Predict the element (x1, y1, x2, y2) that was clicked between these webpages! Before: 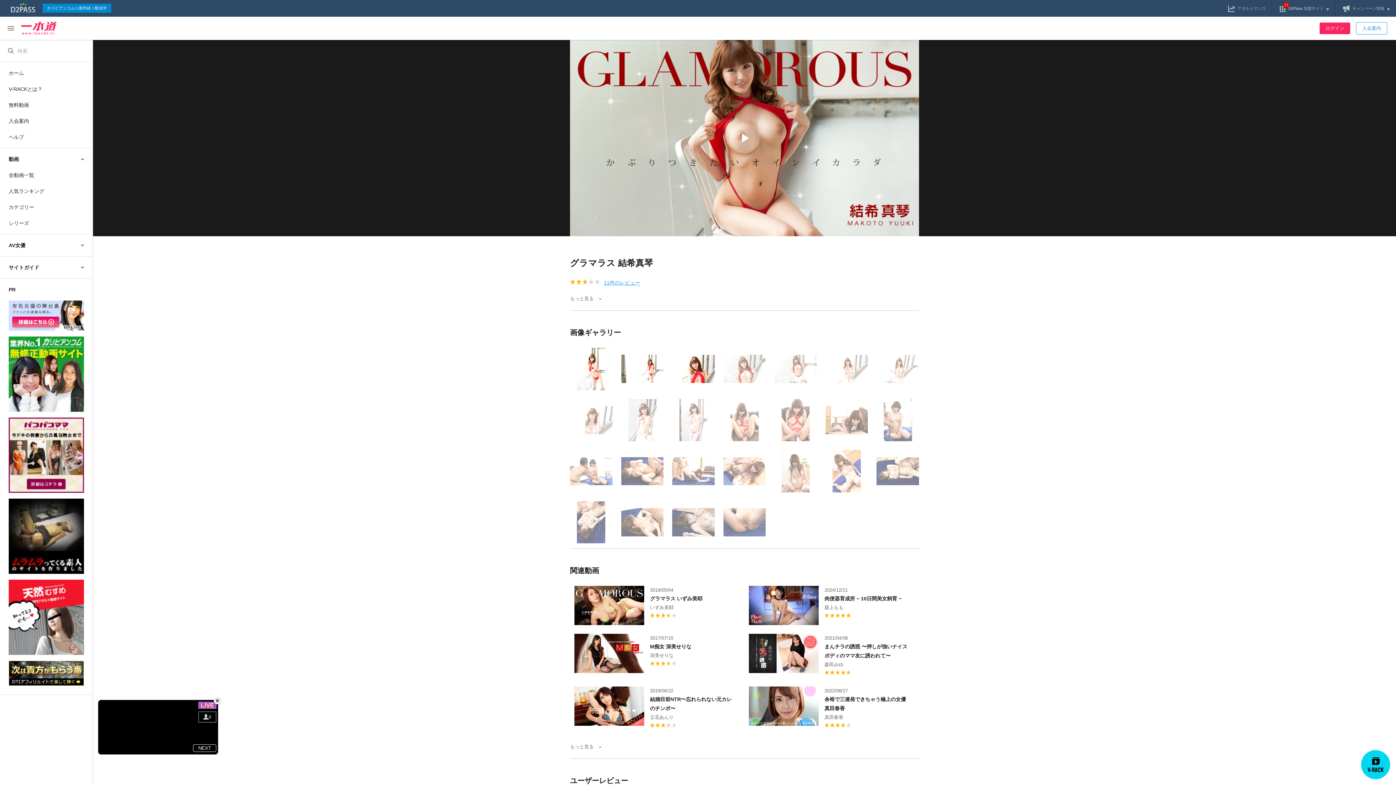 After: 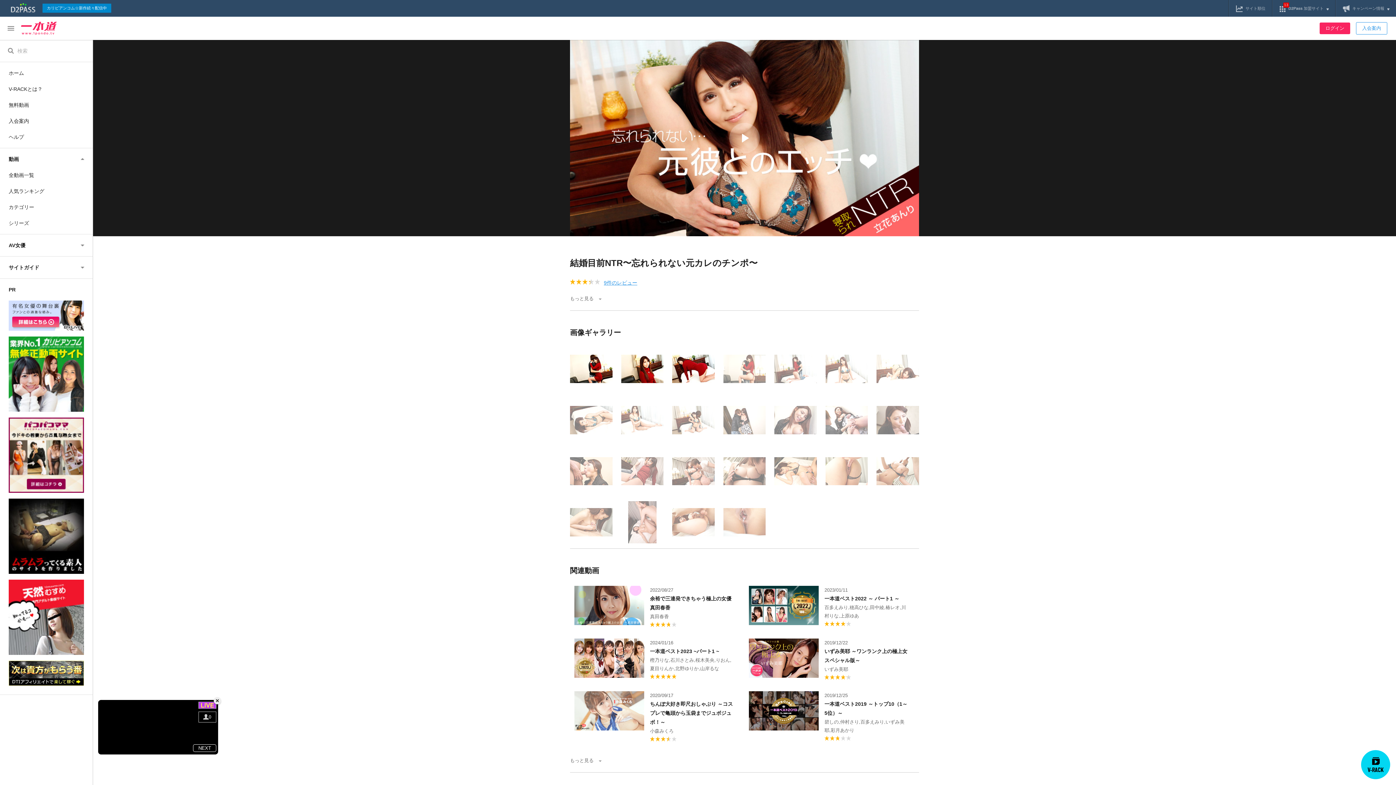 Action: bbox: (644, 687, 740, 731) label: 2019/06/22
結婚目前NTR〜忘れられない元カレのチンポ〜
立花あんり